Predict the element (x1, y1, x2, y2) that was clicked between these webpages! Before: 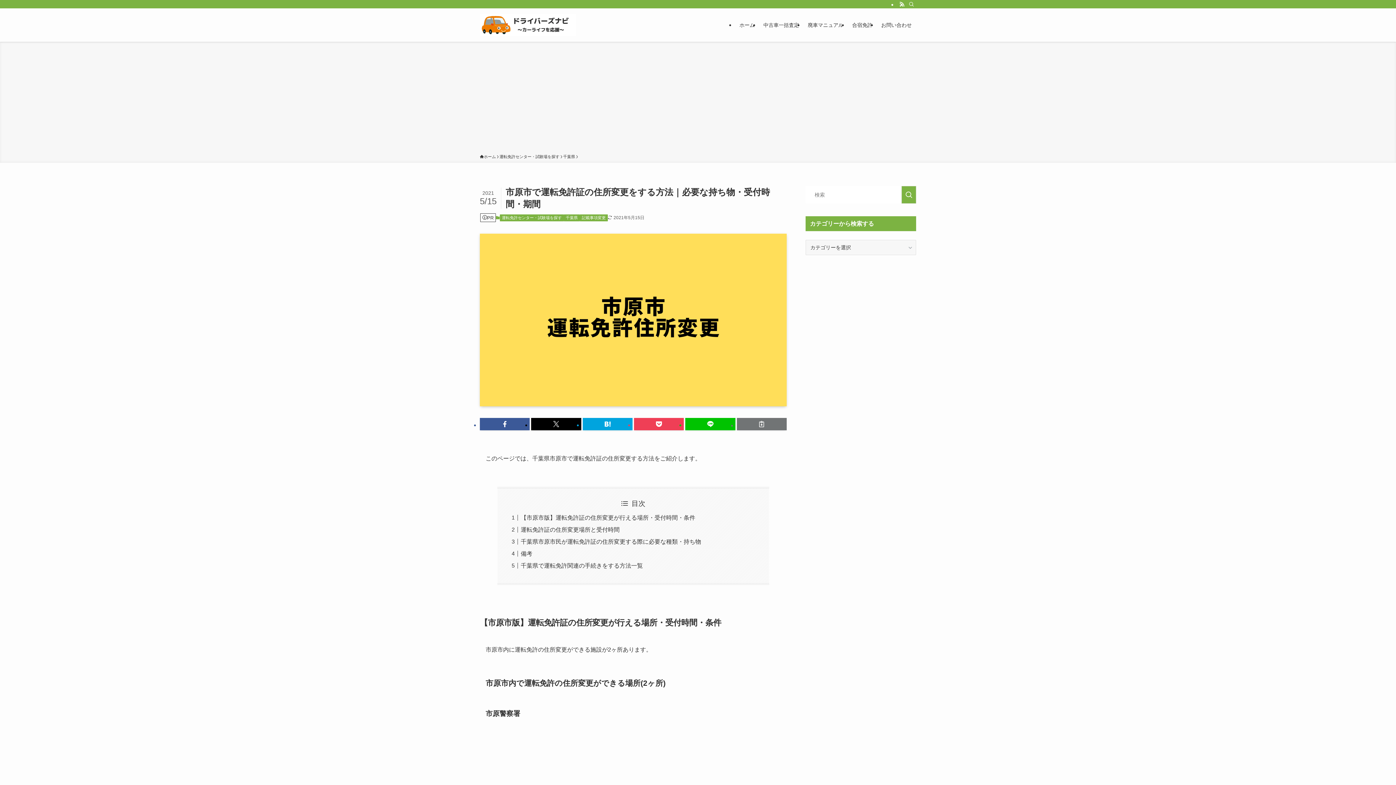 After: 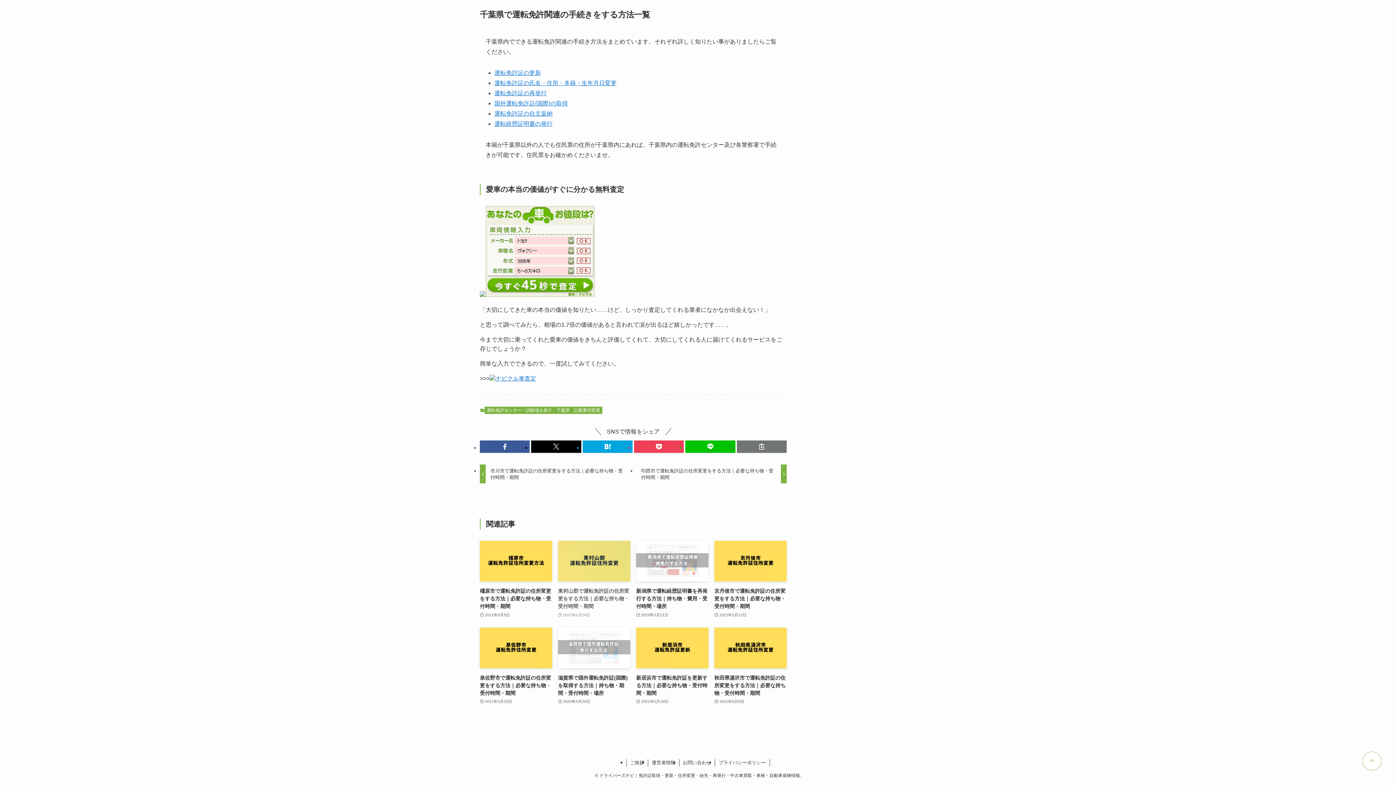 Action: bbox: (520, 562, 643, 569) label: 千葉県で運転免許関連の手続きをする方法一覧